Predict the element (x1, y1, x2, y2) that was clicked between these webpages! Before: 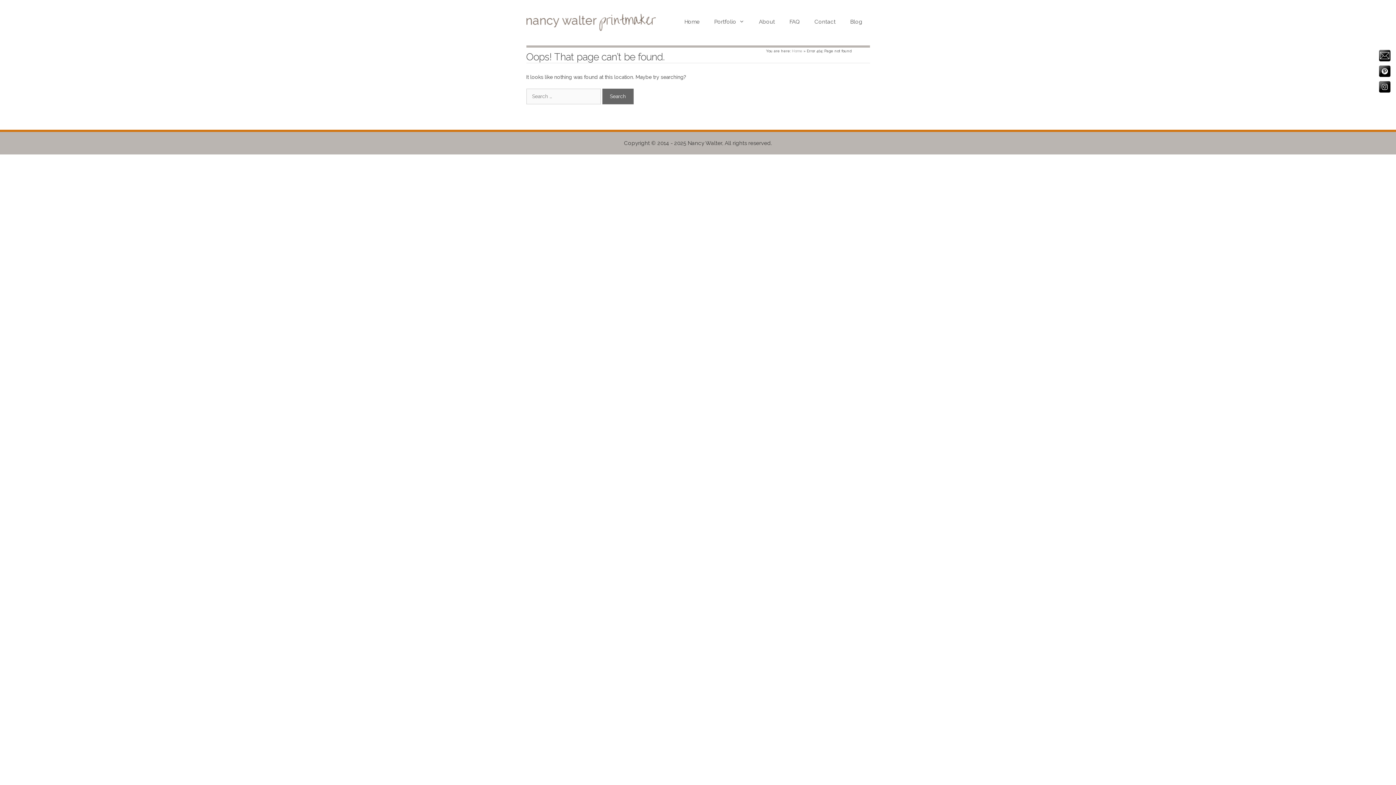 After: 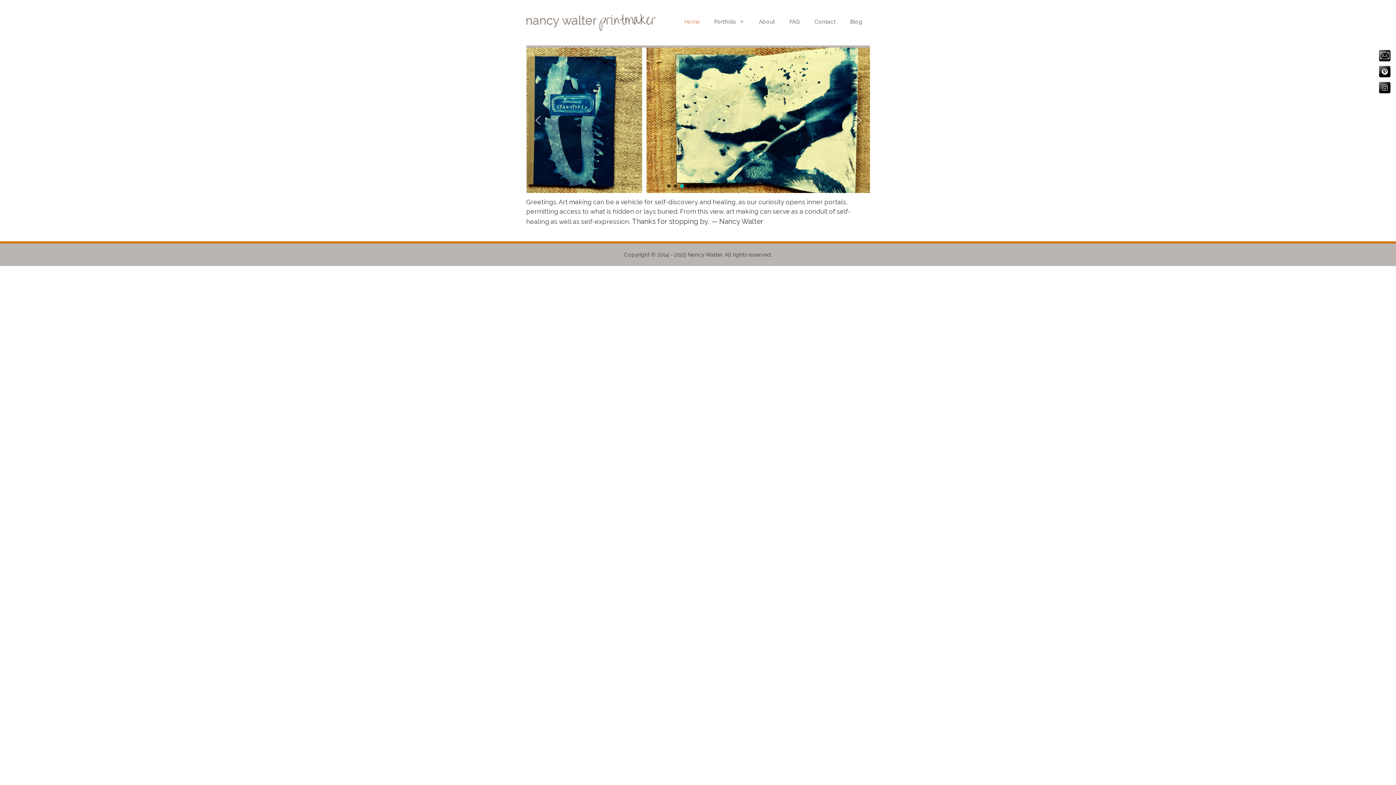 Action: bbox: (526, 18, 655, 24)